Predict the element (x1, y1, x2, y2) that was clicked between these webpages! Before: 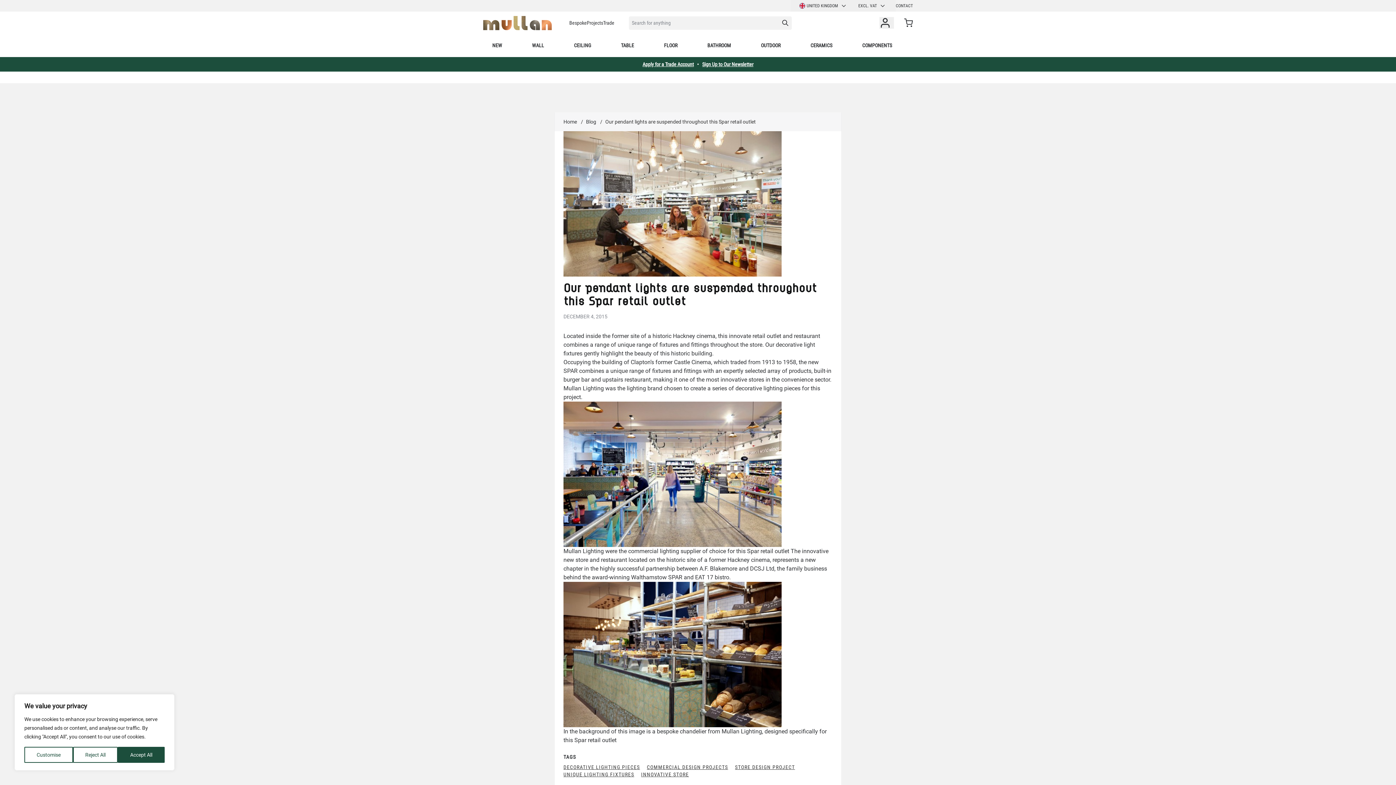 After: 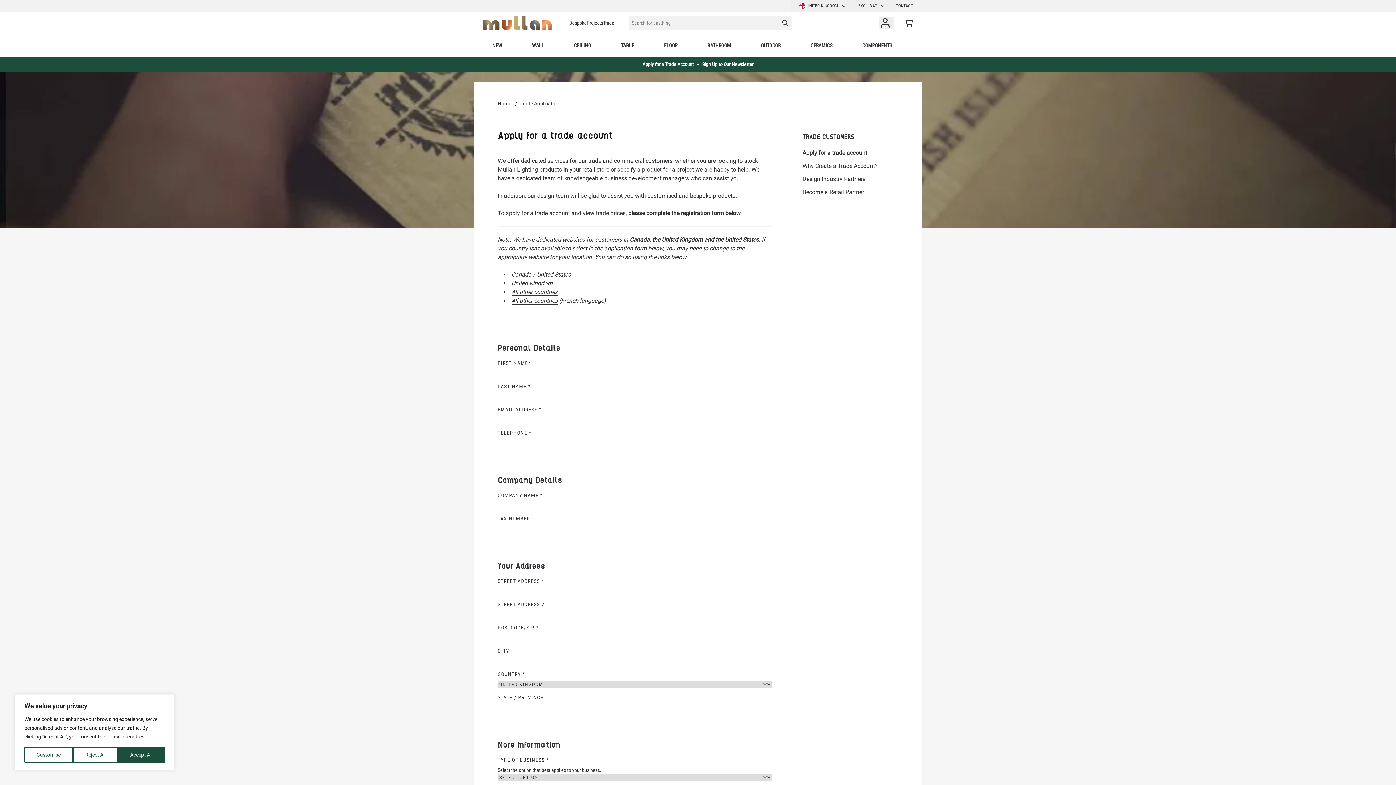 Action: bbox: (642, 61, 694, 67) label: Apply for a Trade Account